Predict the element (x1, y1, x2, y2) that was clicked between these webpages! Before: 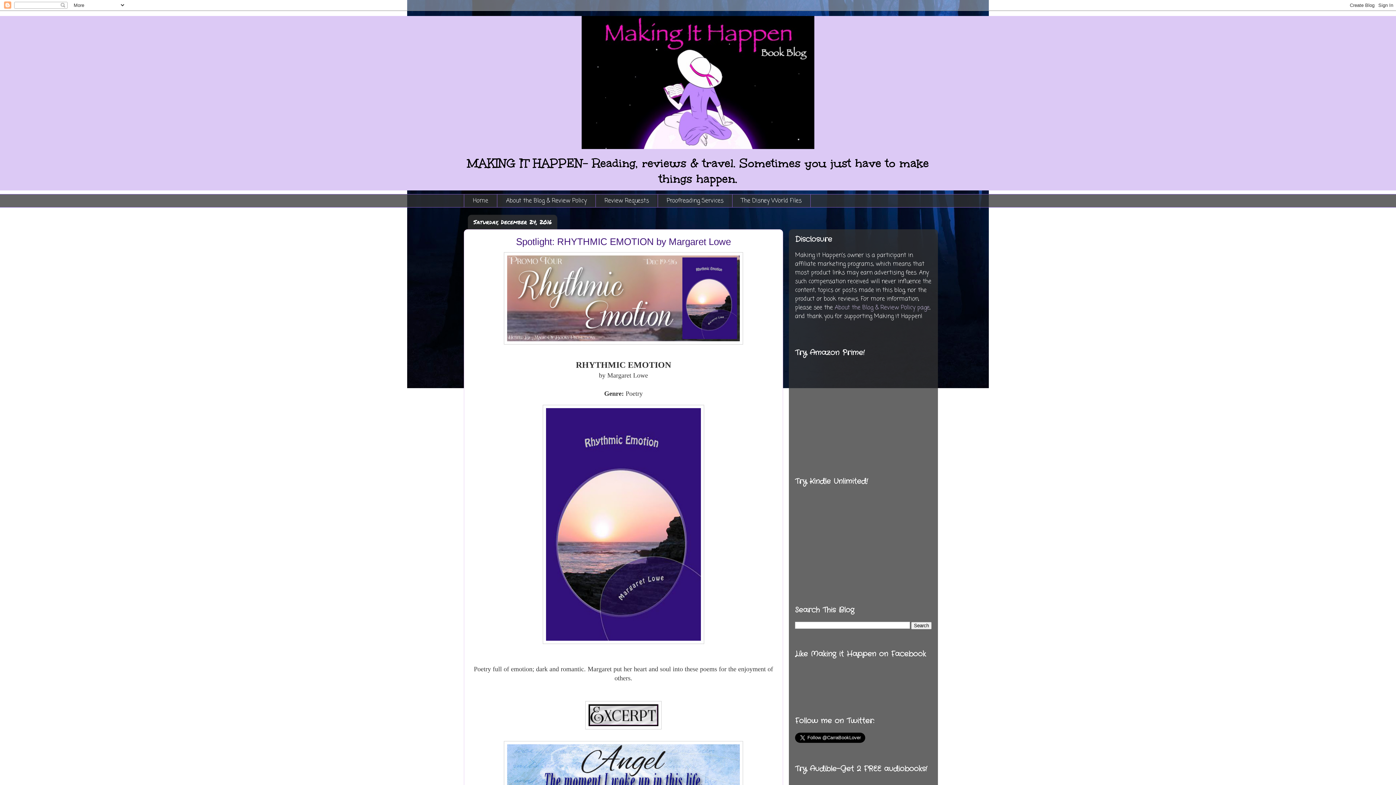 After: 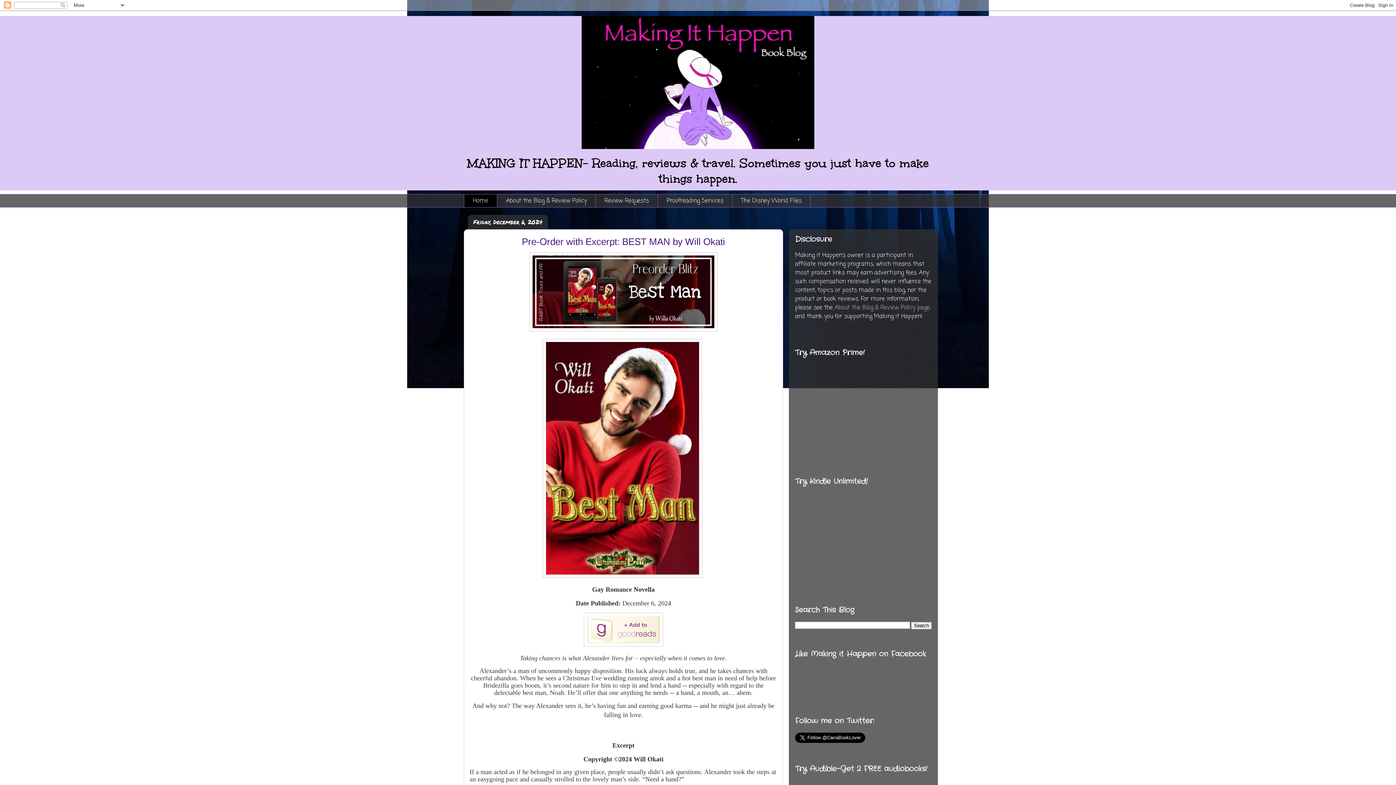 Action: bbox: (464, 16, 932, 149)